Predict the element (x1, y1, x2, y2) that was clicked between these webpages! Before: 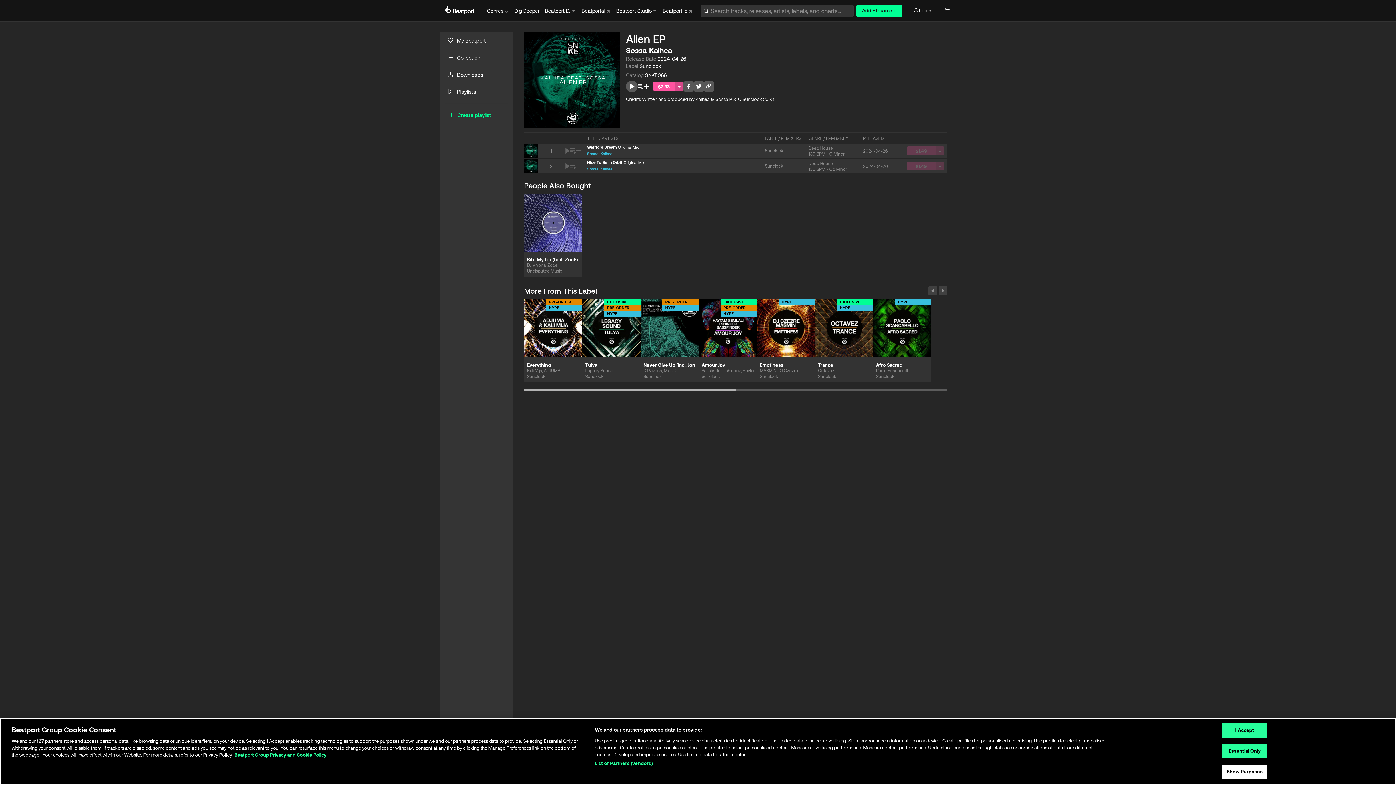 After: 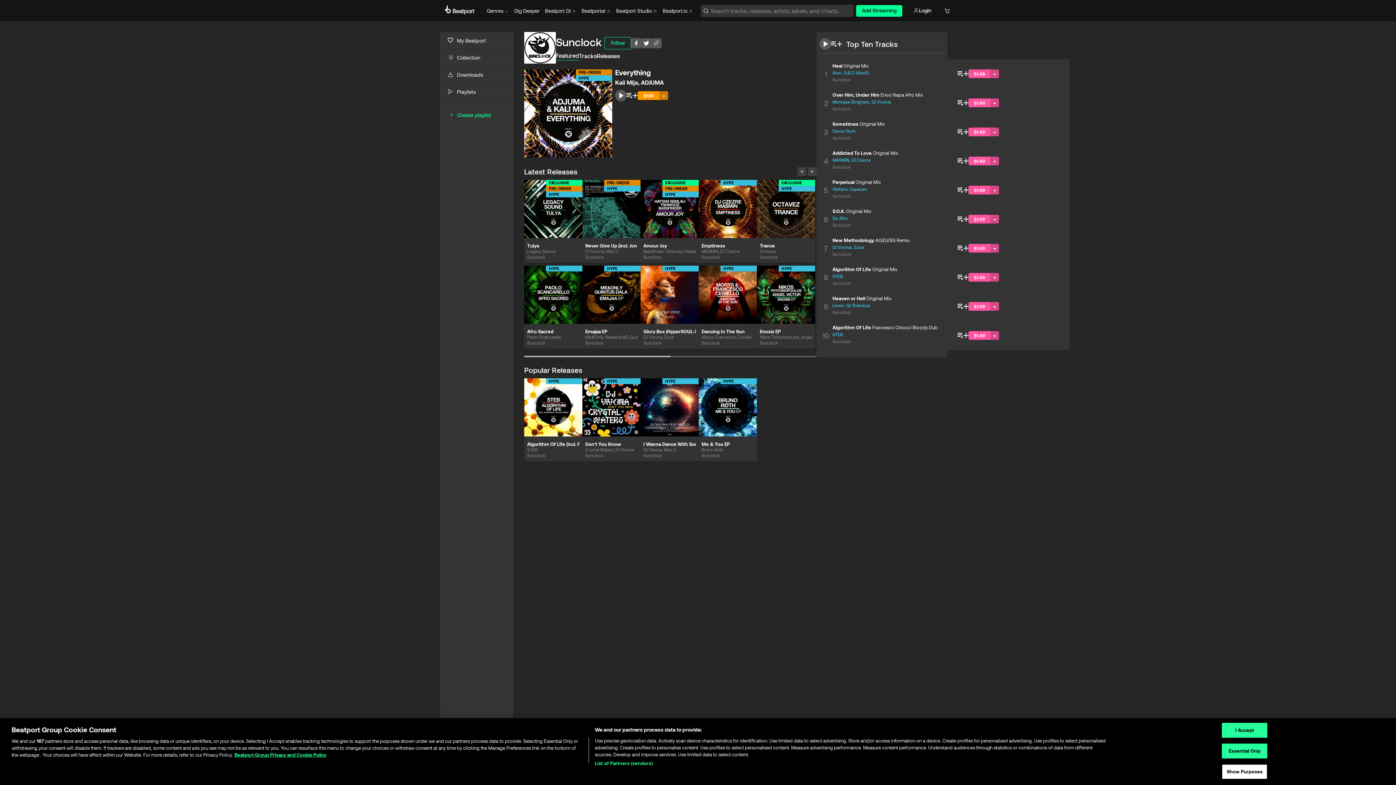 Action: bbox: (701, 373, 754, 381) label: Sunclock